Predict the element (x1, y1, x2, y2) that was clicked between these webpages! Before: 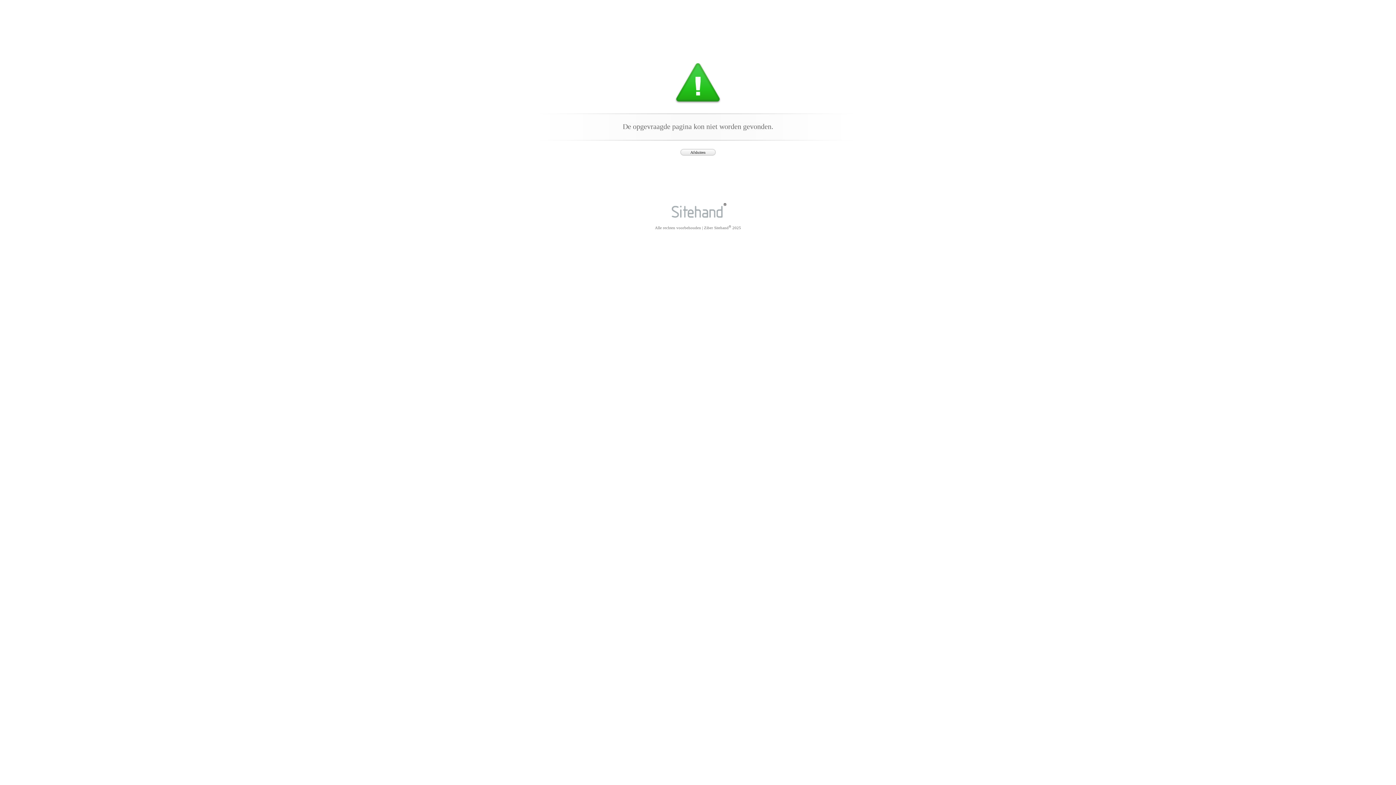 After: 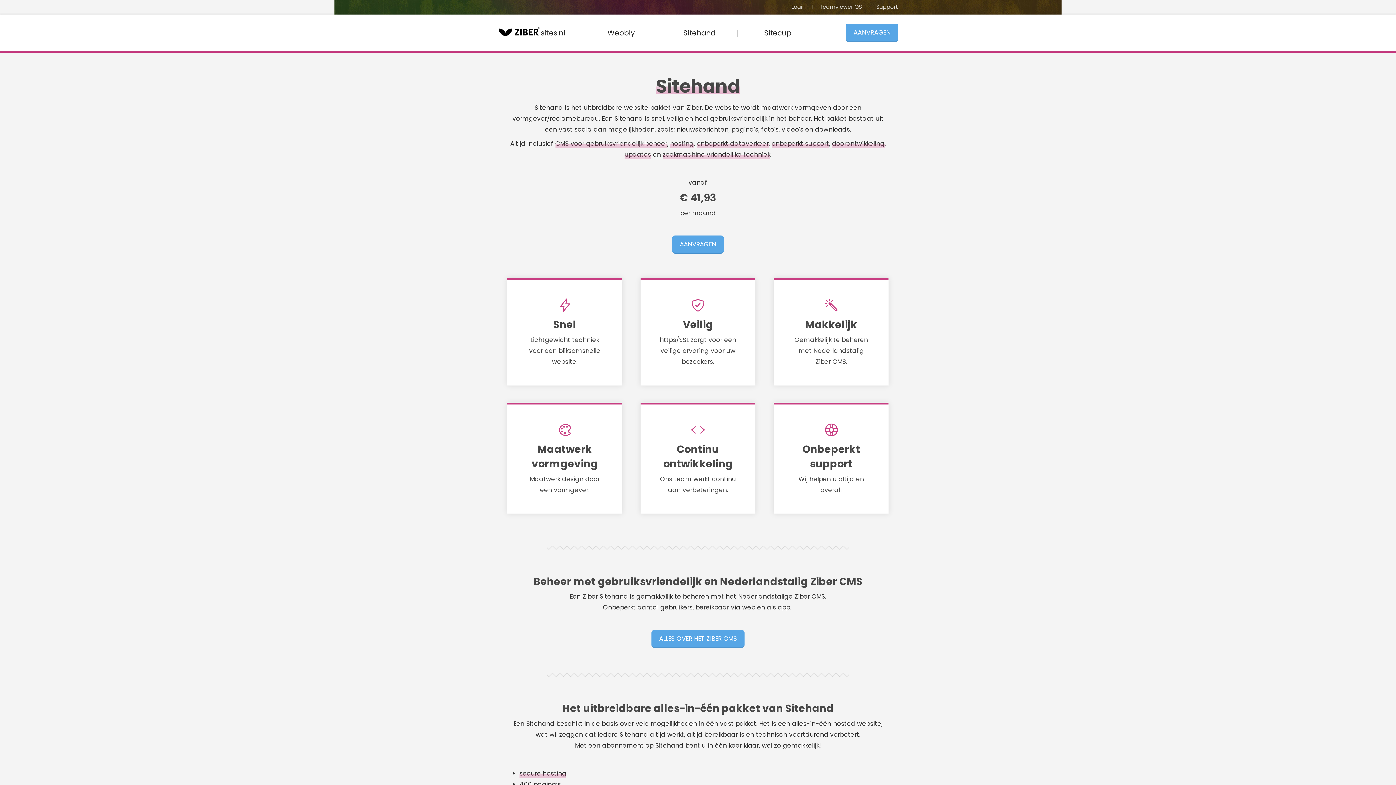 Action: bbox: (657, 169, 738, 220)